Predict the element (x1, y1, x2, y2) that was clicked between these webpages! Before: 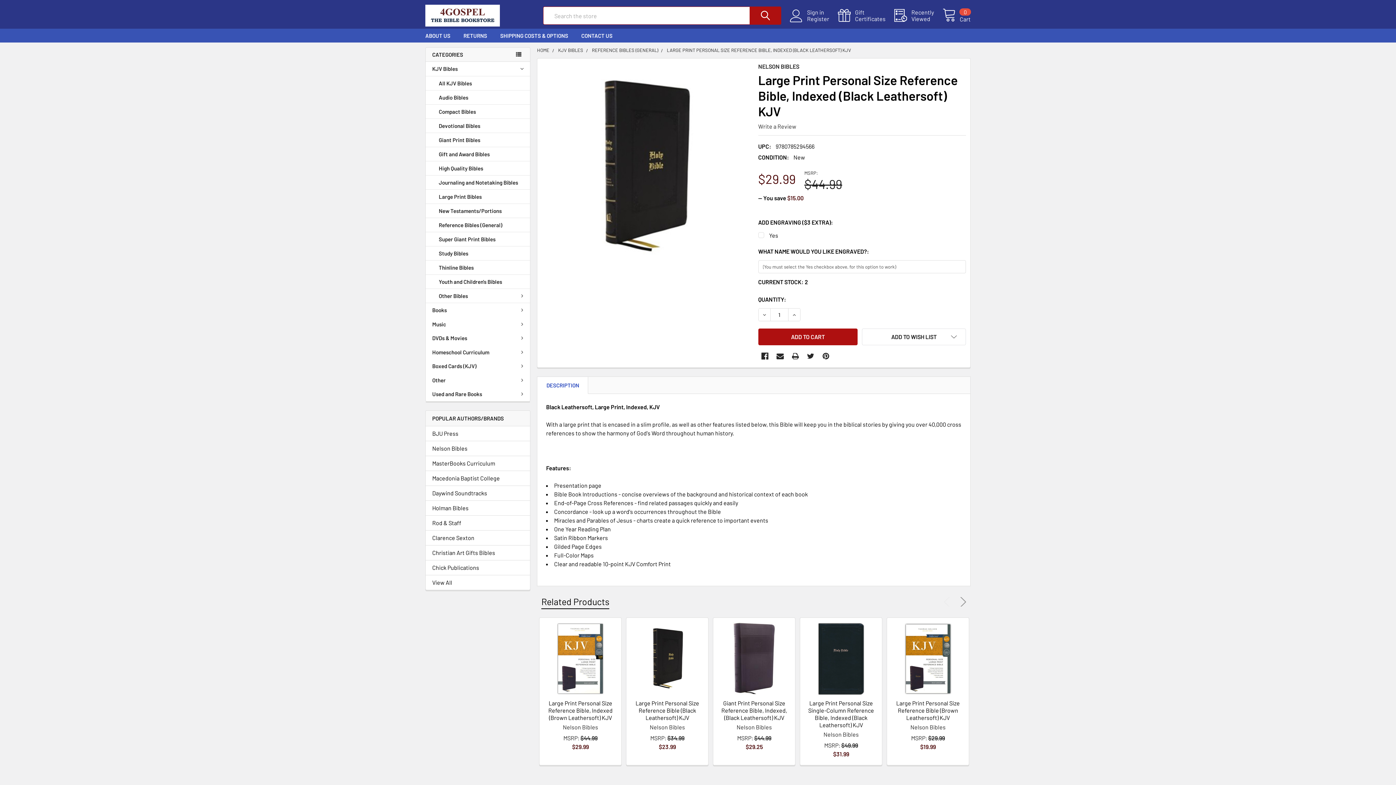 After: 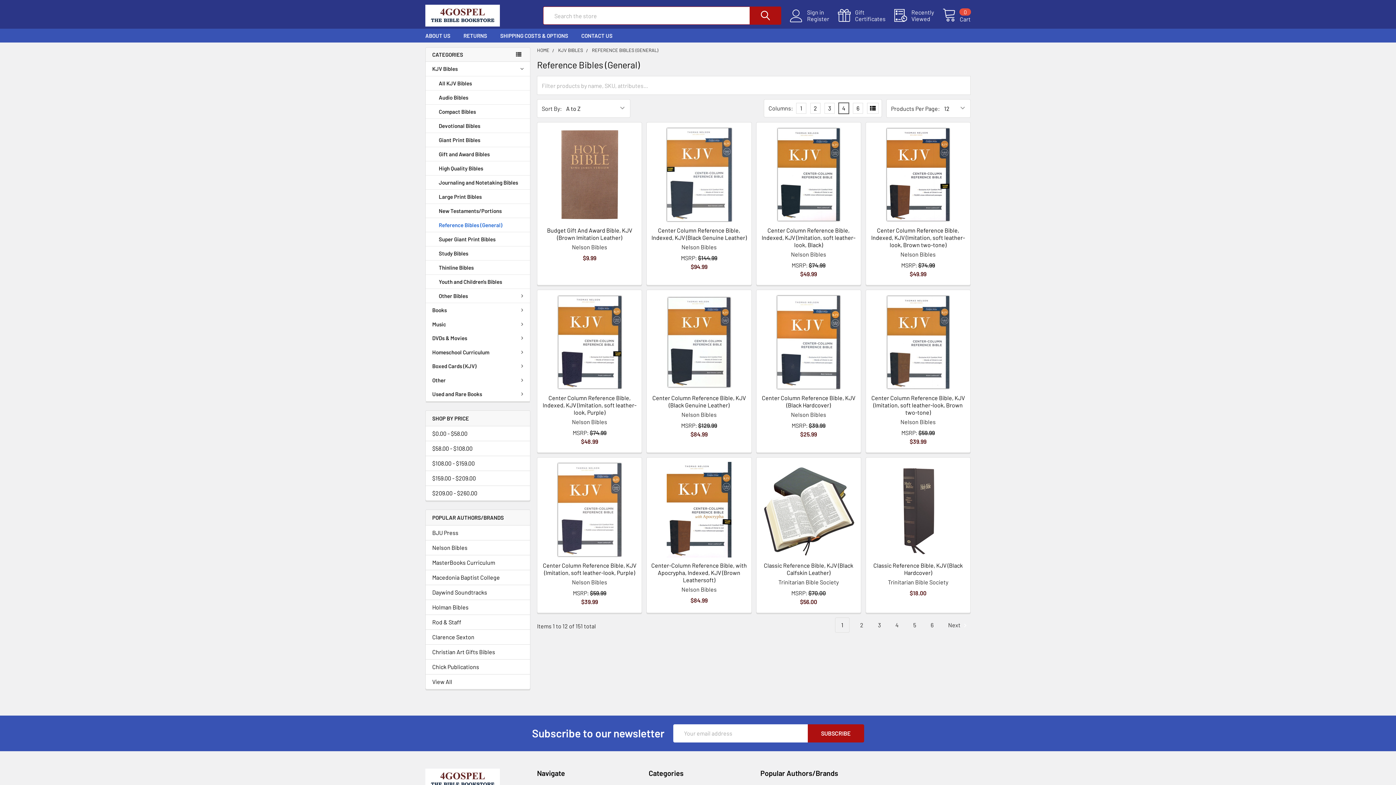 Action: label: Reference Bibles (General) bbox: (425, 218, 530, 232)